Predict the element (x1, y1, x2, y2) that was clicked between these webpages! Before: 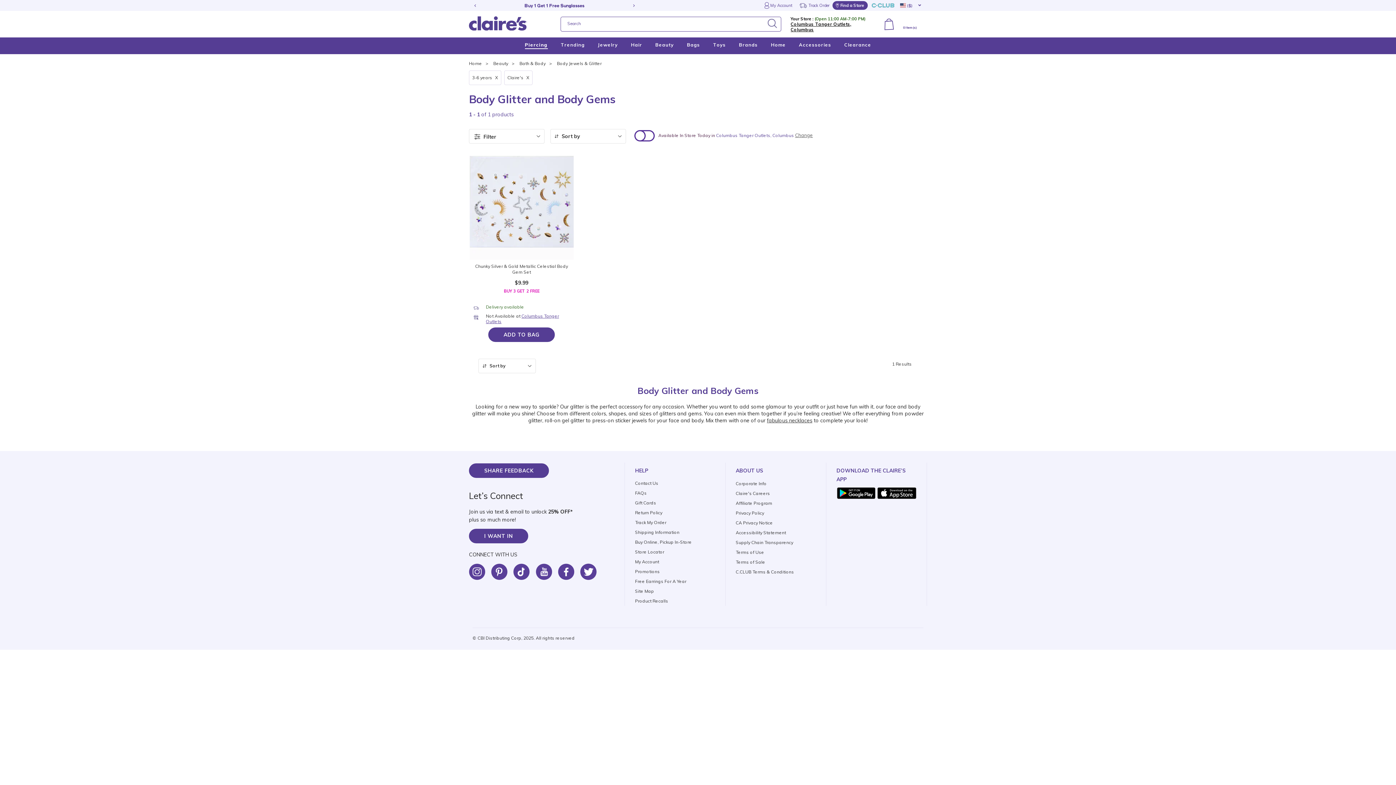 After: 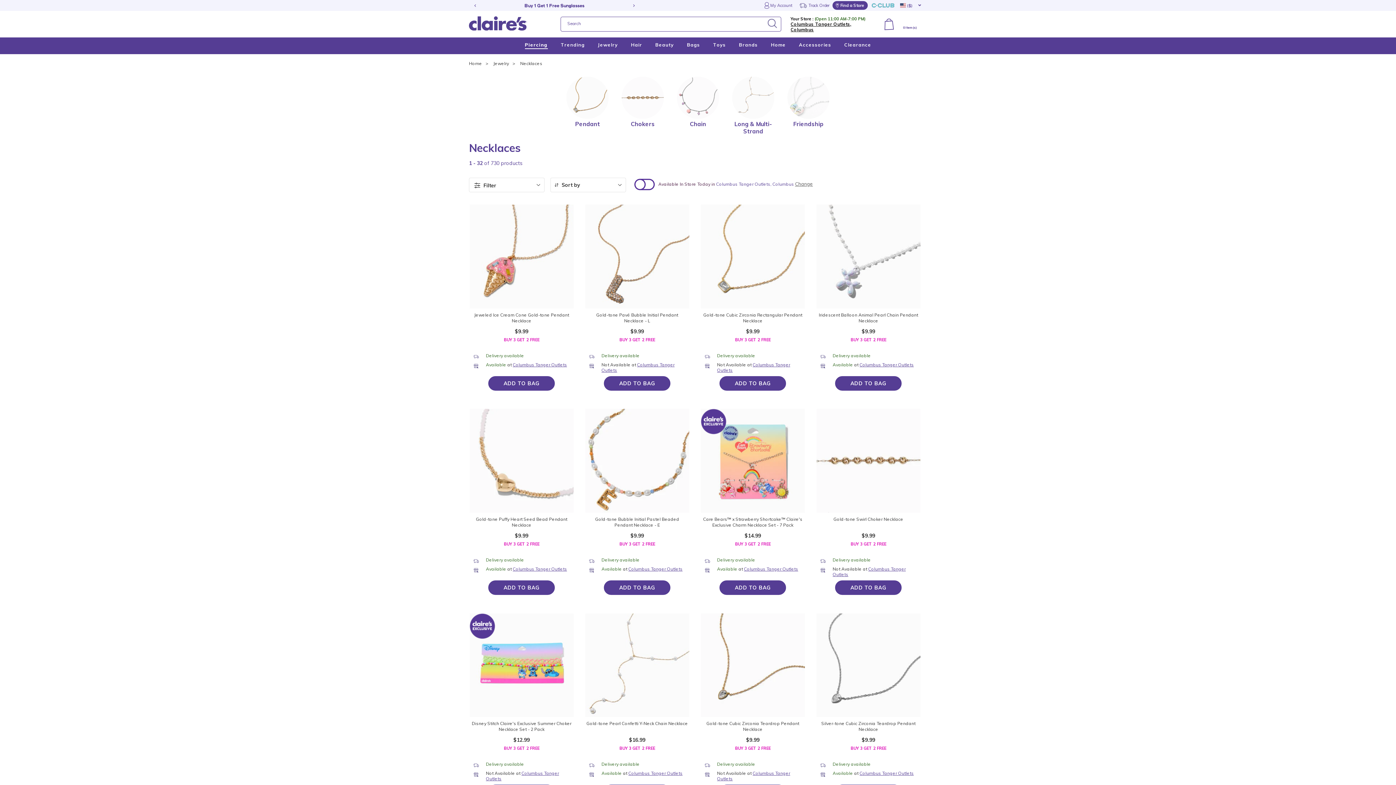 Action: bbox: (767, 417, 812, 423) label: fabulous necklaces